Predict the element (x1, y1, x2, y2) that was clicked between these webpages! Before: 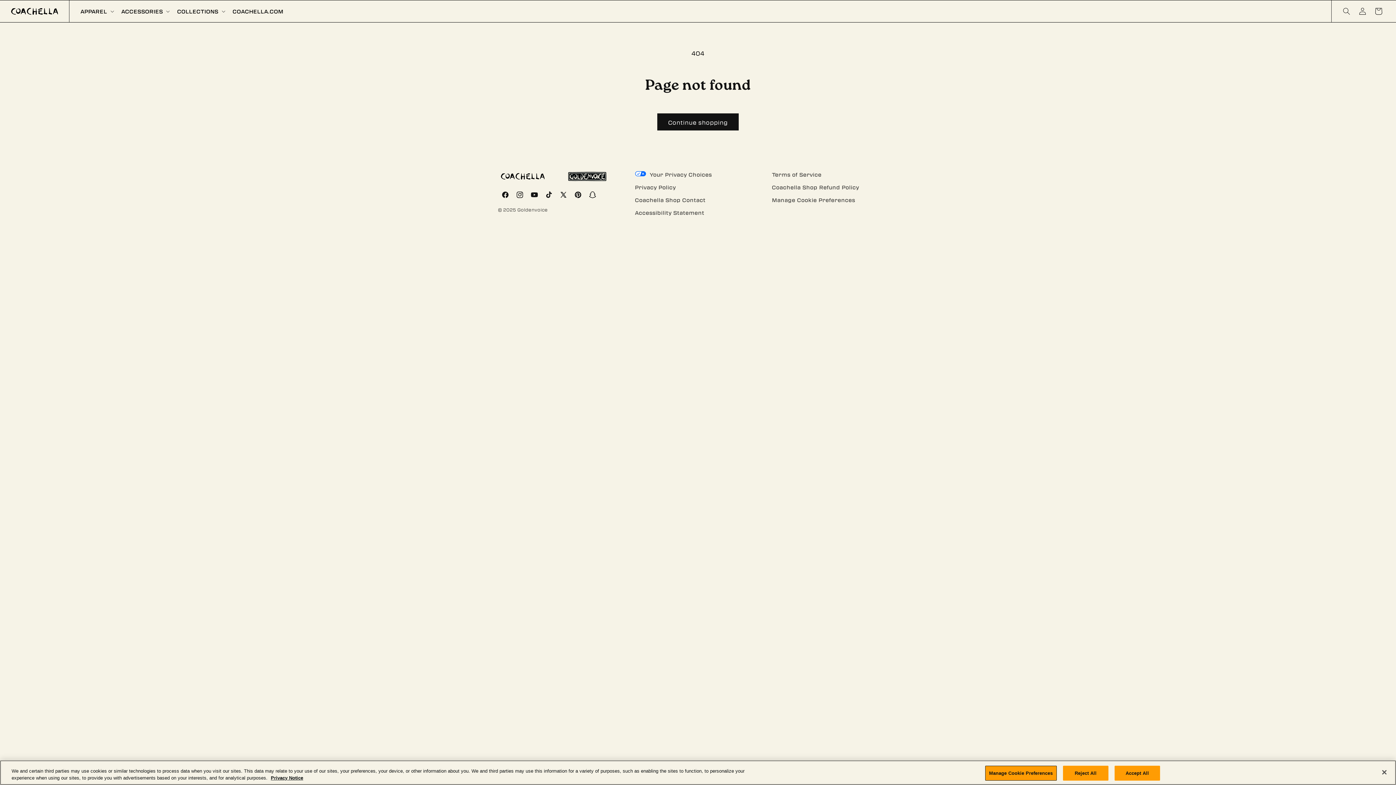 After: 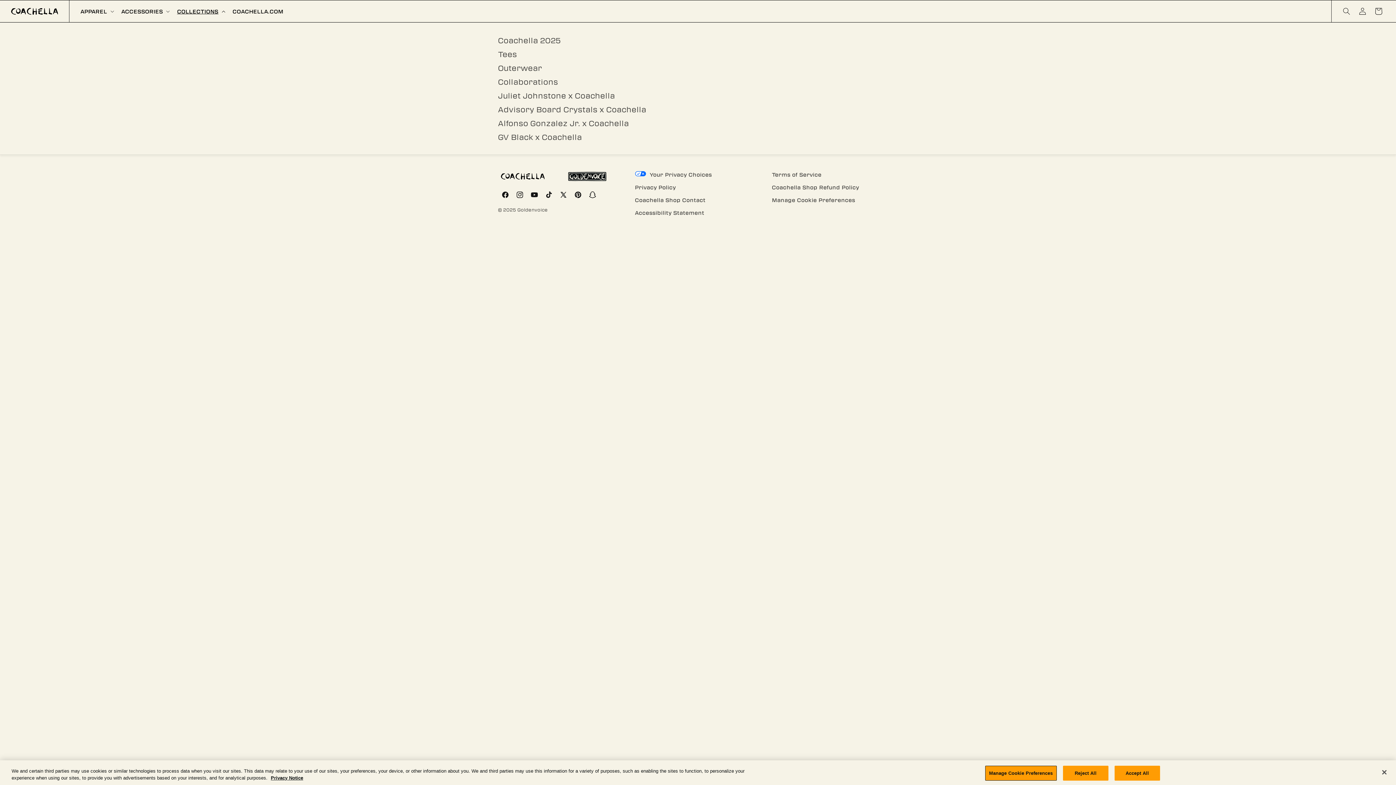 Action: label: COLLECTIONS bbox: (172, 3, 228, 18)